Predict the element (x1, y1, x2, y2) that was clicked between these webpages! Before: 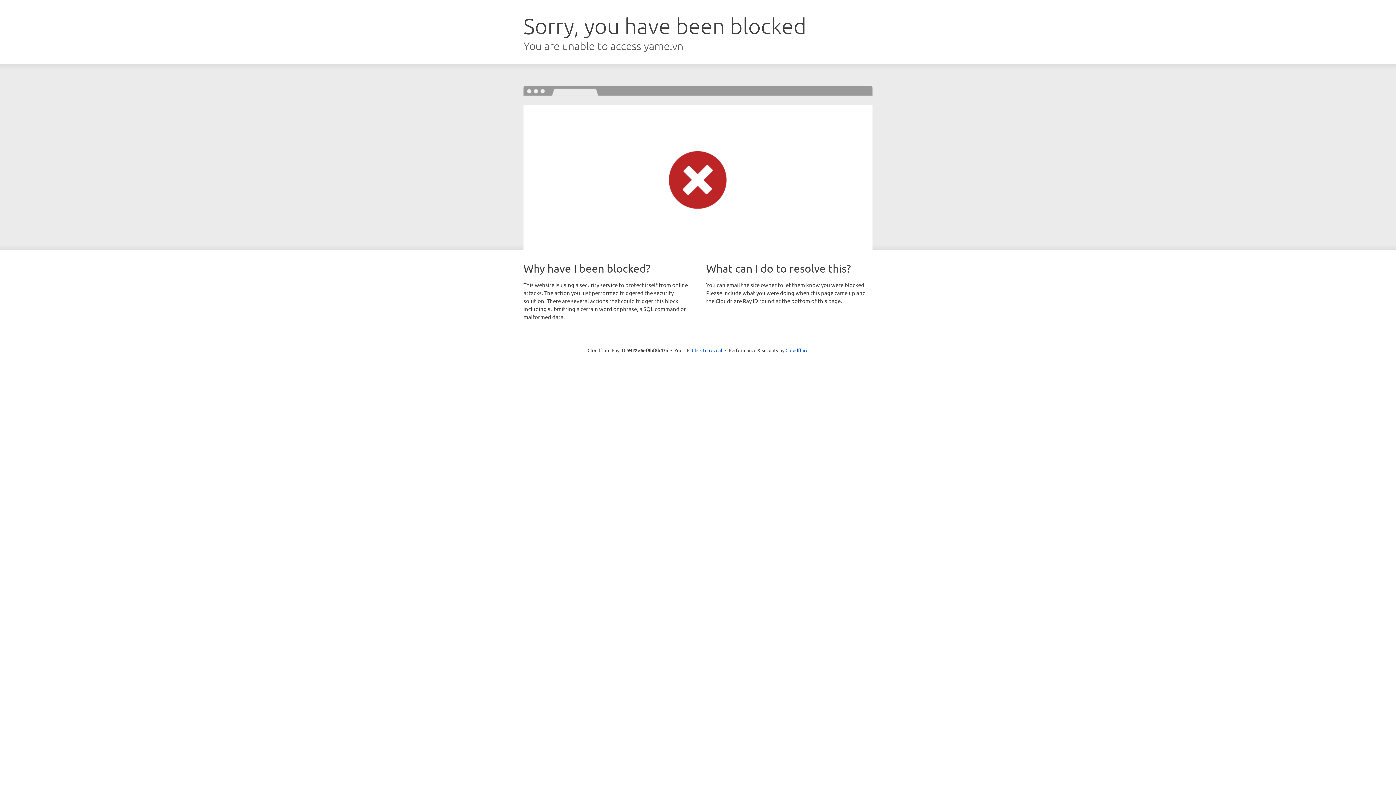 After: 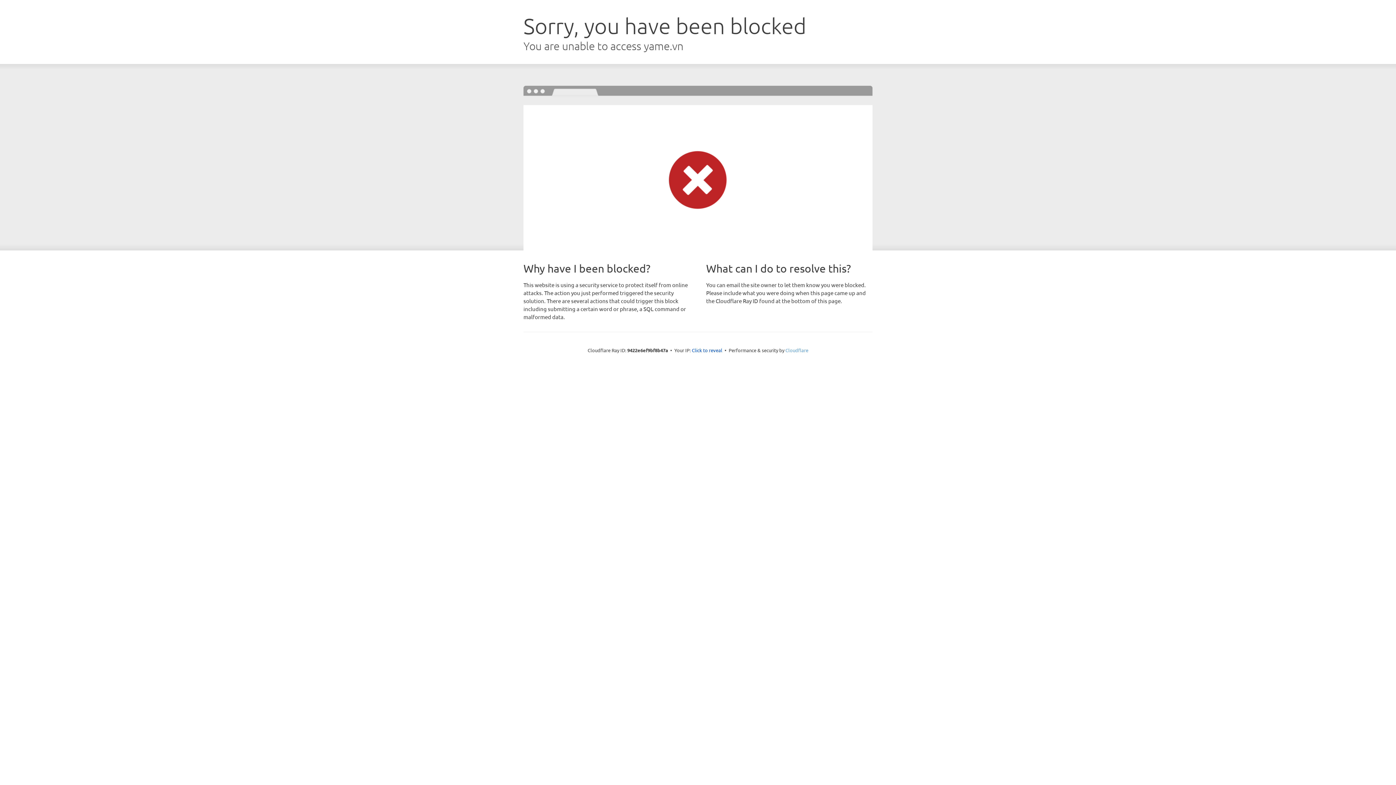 Action: label: Cloudflare bbox: (785, 347, 808, 353)